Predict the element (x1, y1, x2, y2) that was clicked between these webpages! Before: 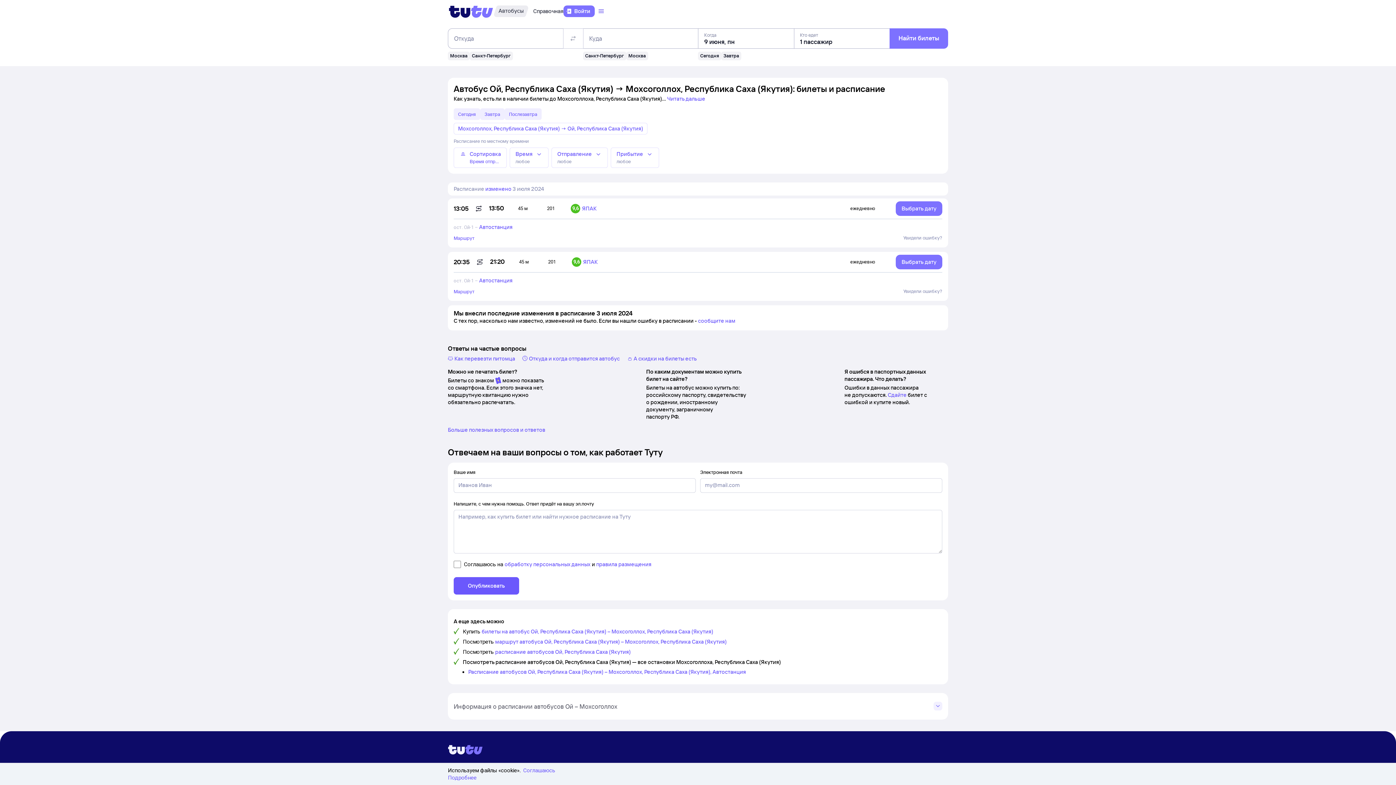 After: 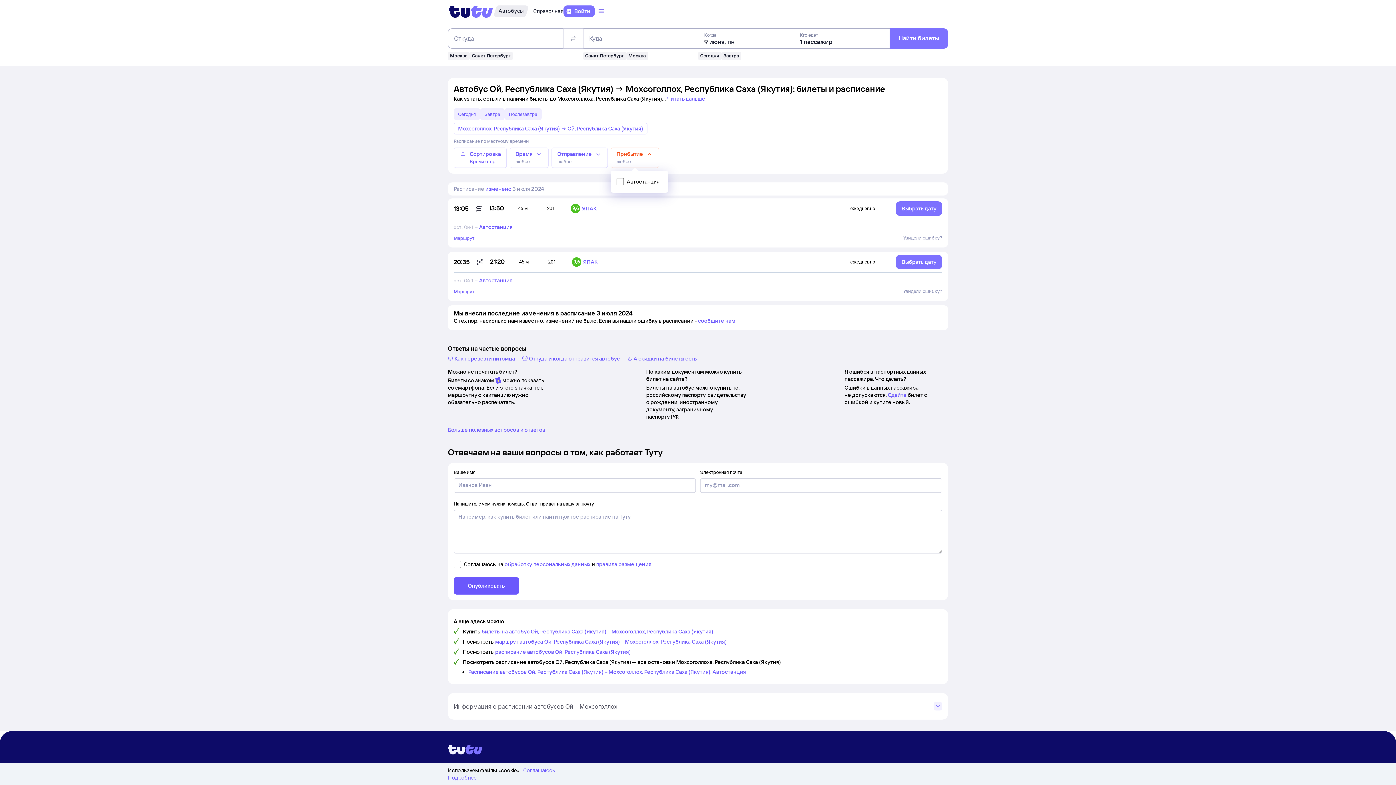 Action: bbox: (610, 147, 659, 168) label: Прибытие
любое